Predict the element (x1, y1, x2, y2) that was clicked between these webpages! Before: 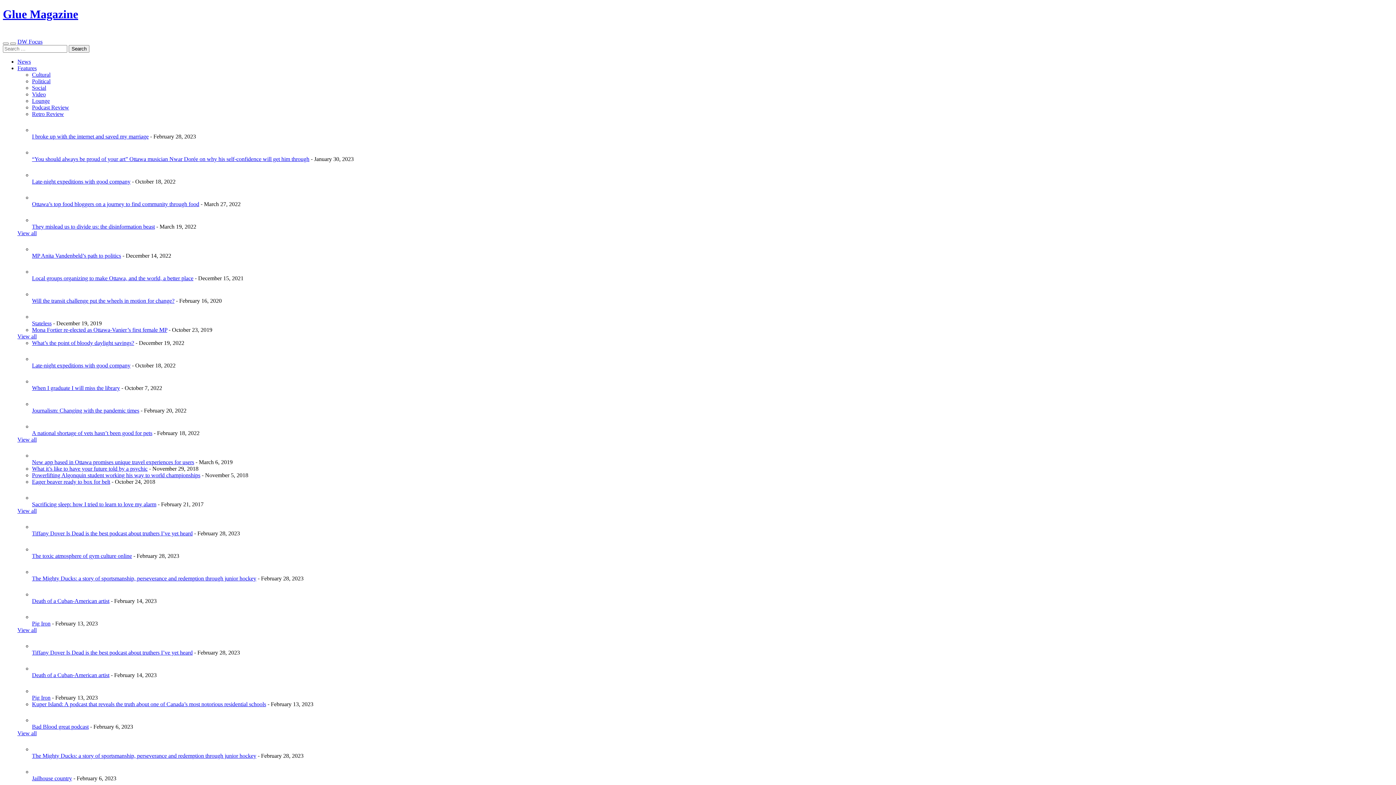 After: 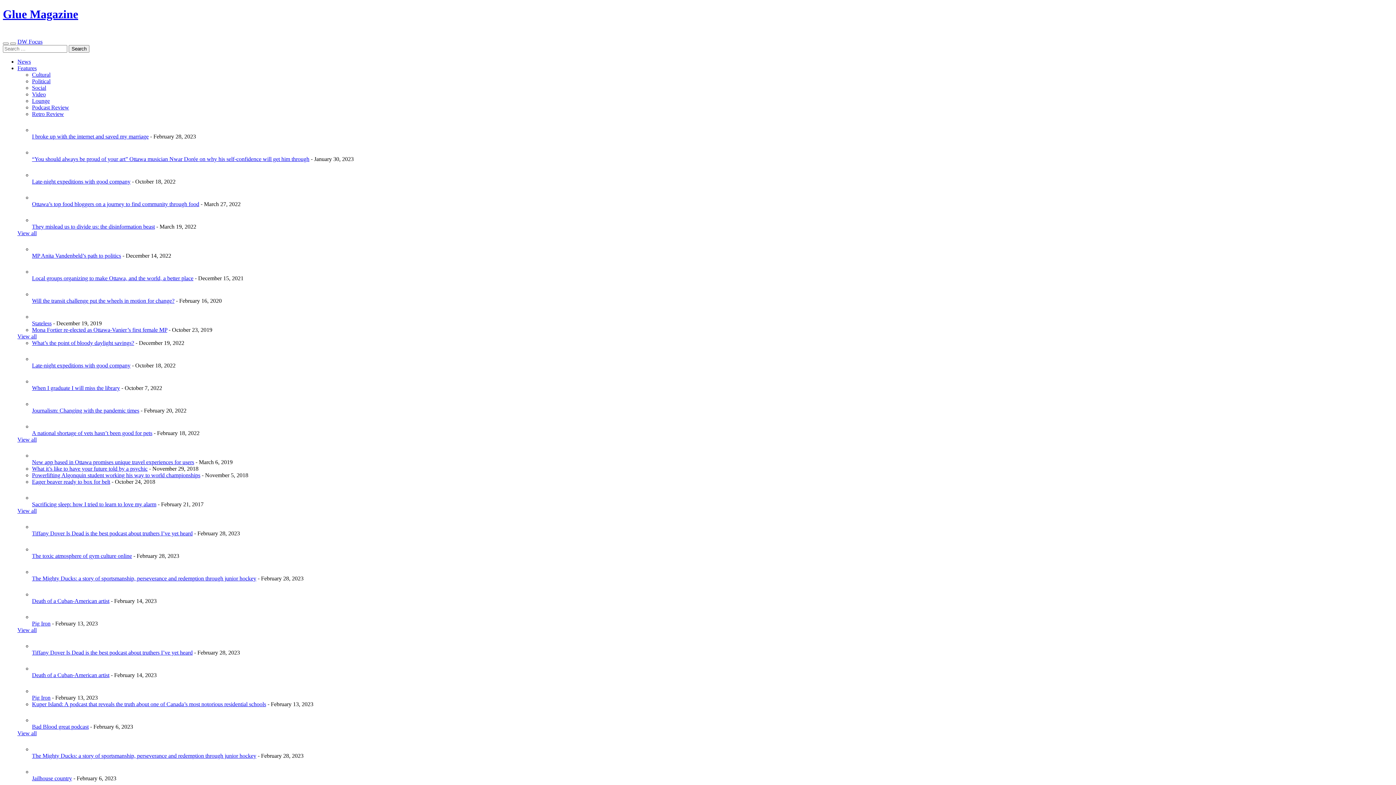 Action: bbox: (32, 723, 88, 730) label: Bad Blood great podcast